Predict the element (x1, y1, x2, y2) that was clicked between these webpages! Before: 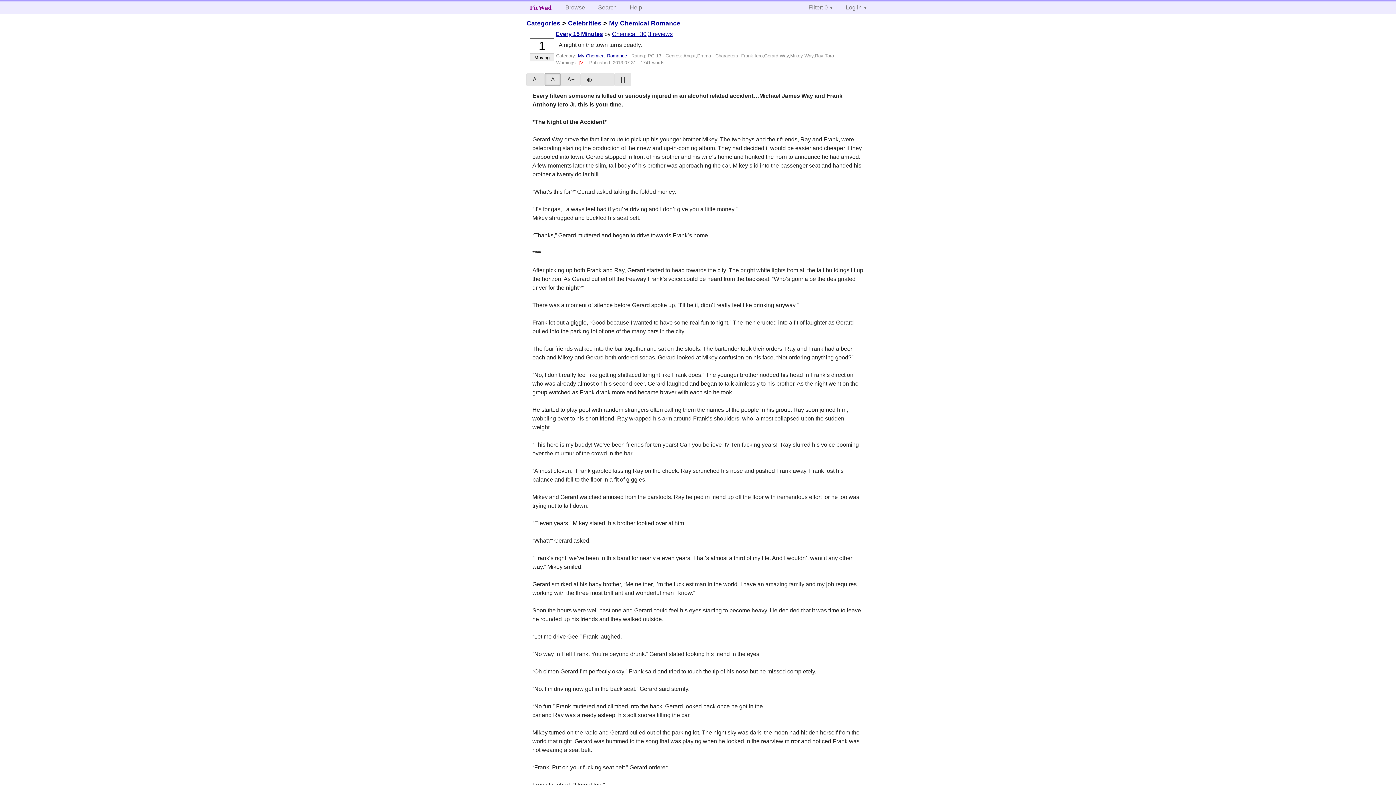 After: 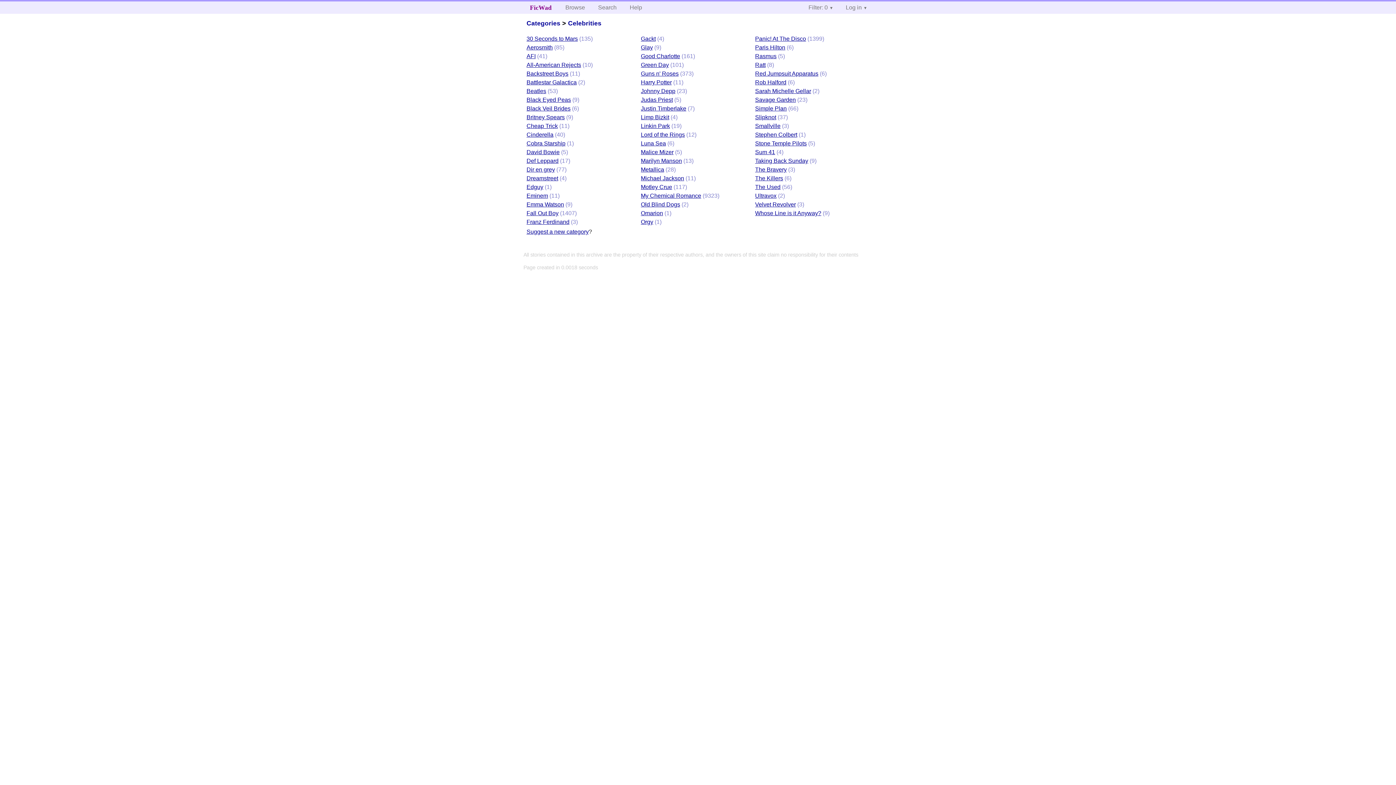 Action: label: Celebrities bbox: (568, 19, 601, 26)